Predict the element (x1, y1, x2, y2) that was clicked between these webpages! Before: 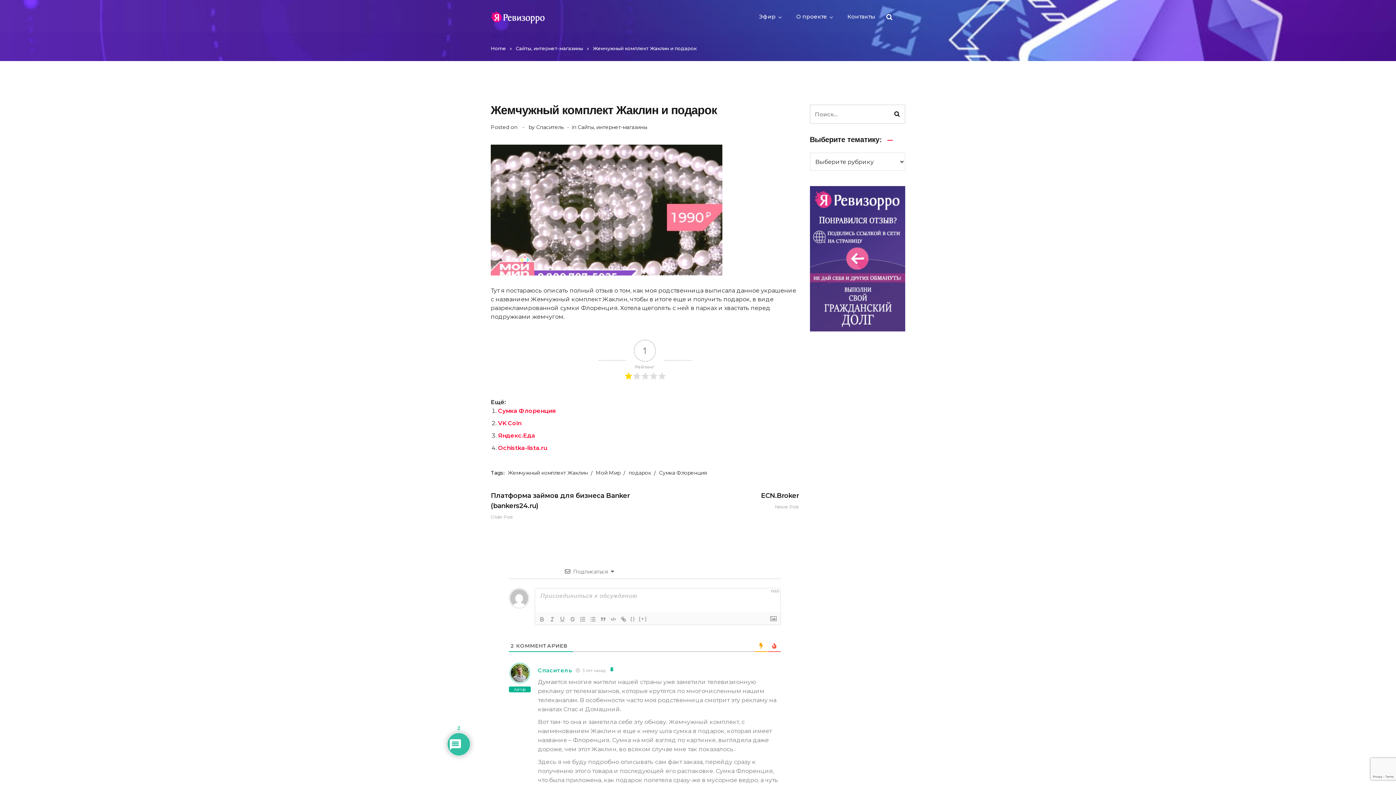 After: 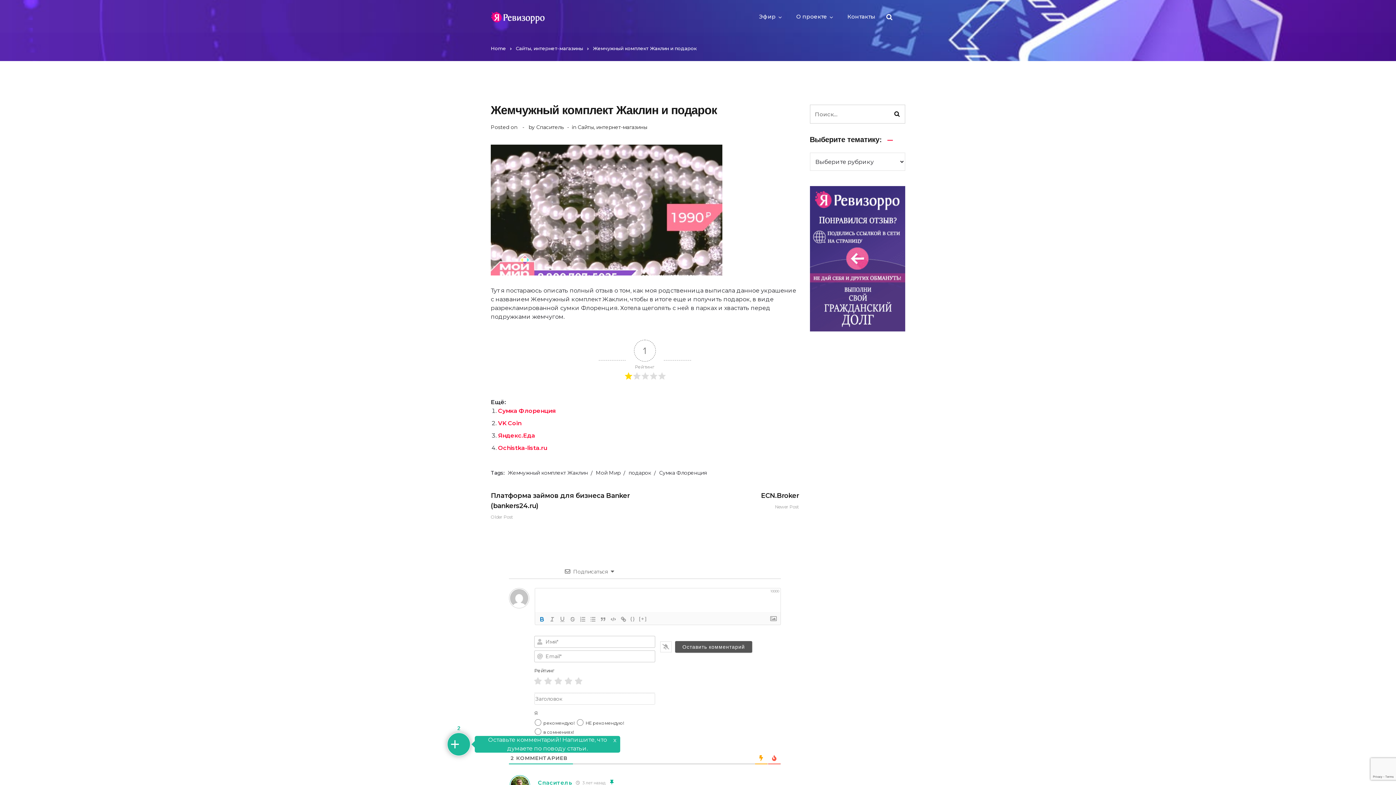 Action: bbox: (537, 615, 547, 624)